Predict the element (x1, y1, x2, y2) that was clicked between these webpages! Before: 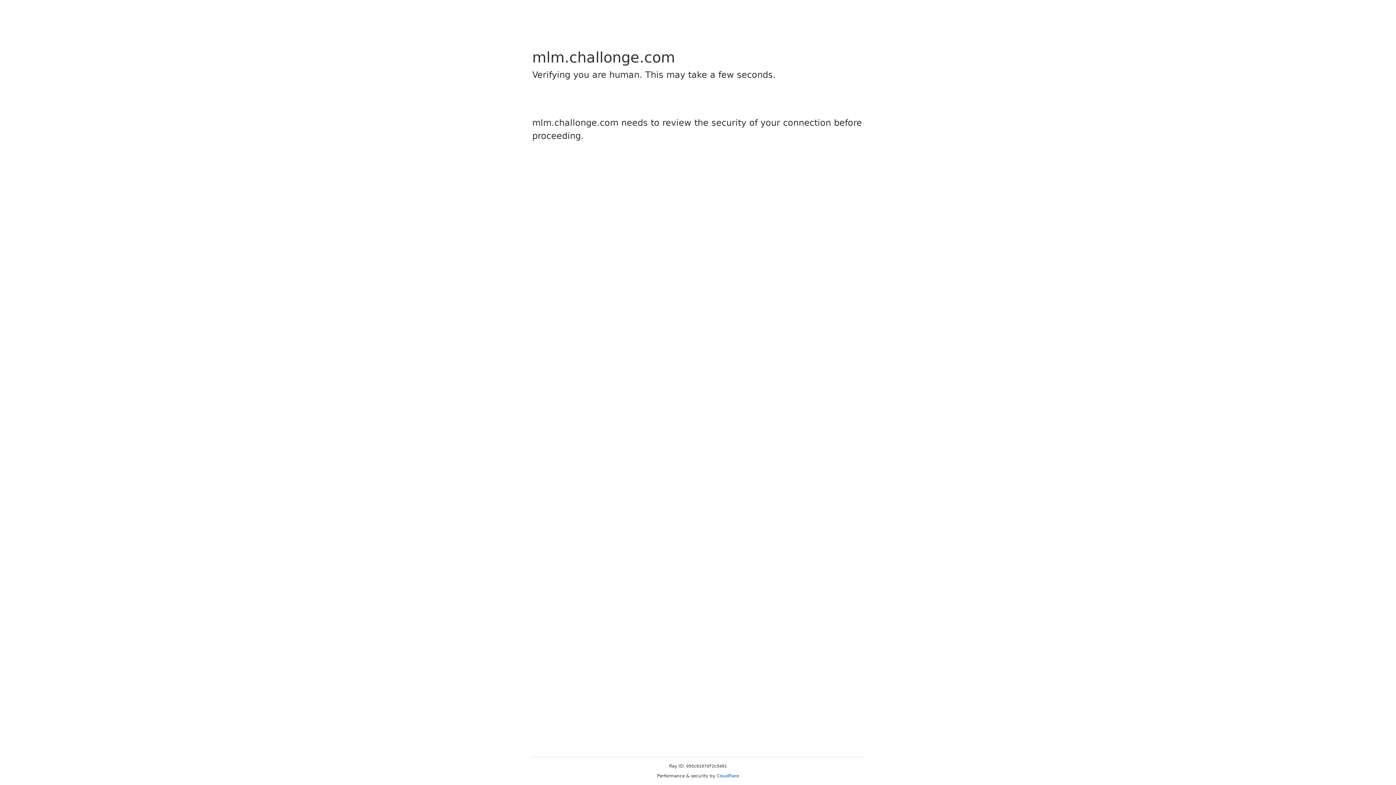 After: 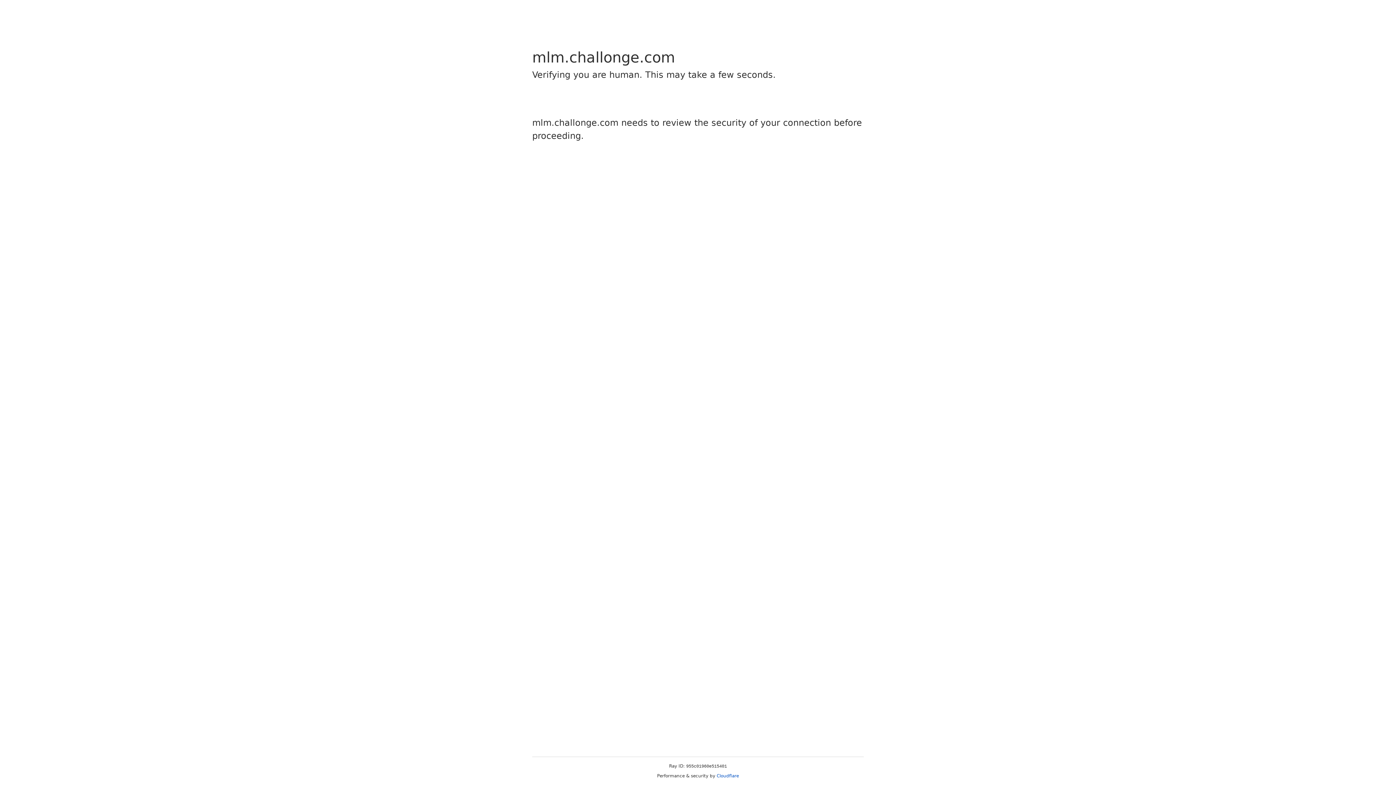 Action: bbox: (716, 773, 739, 778) label: Cloudflare